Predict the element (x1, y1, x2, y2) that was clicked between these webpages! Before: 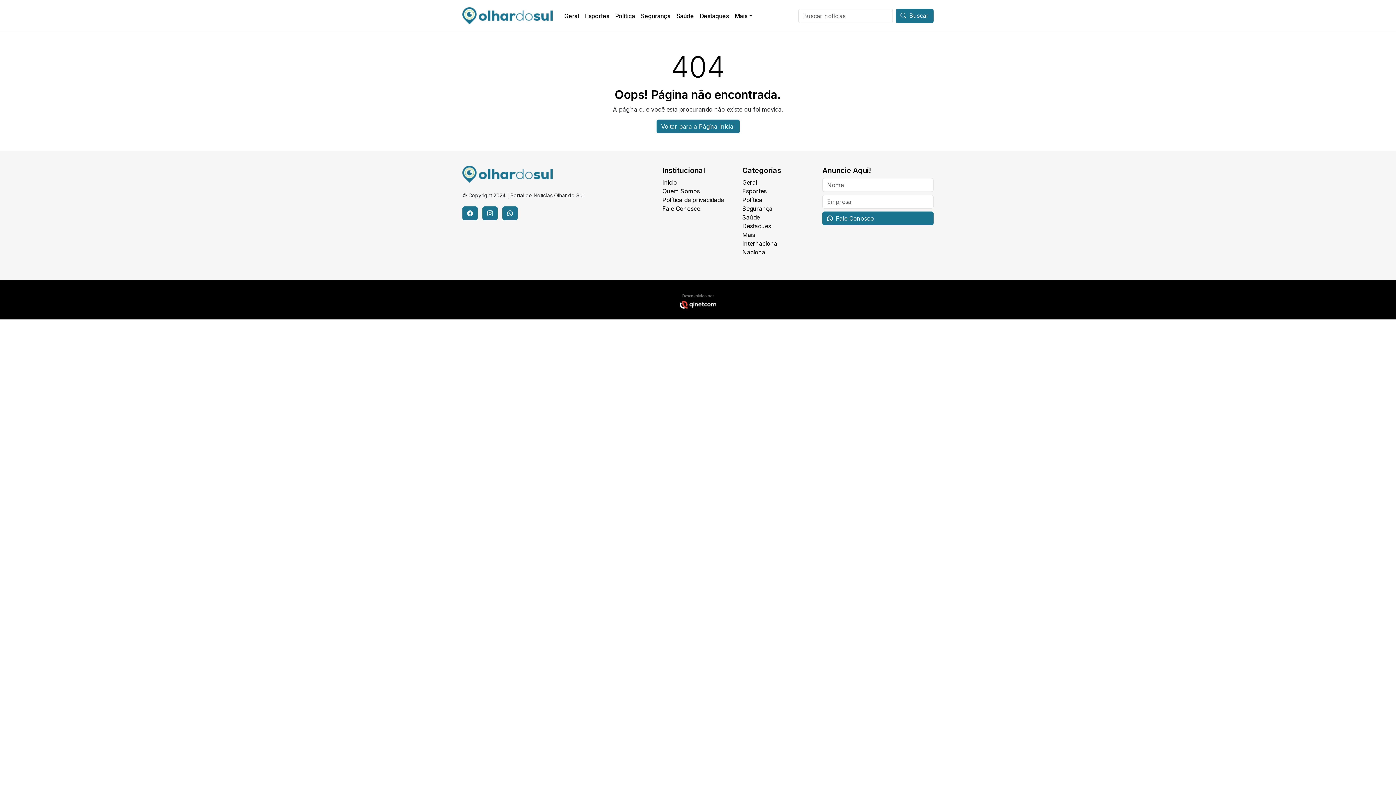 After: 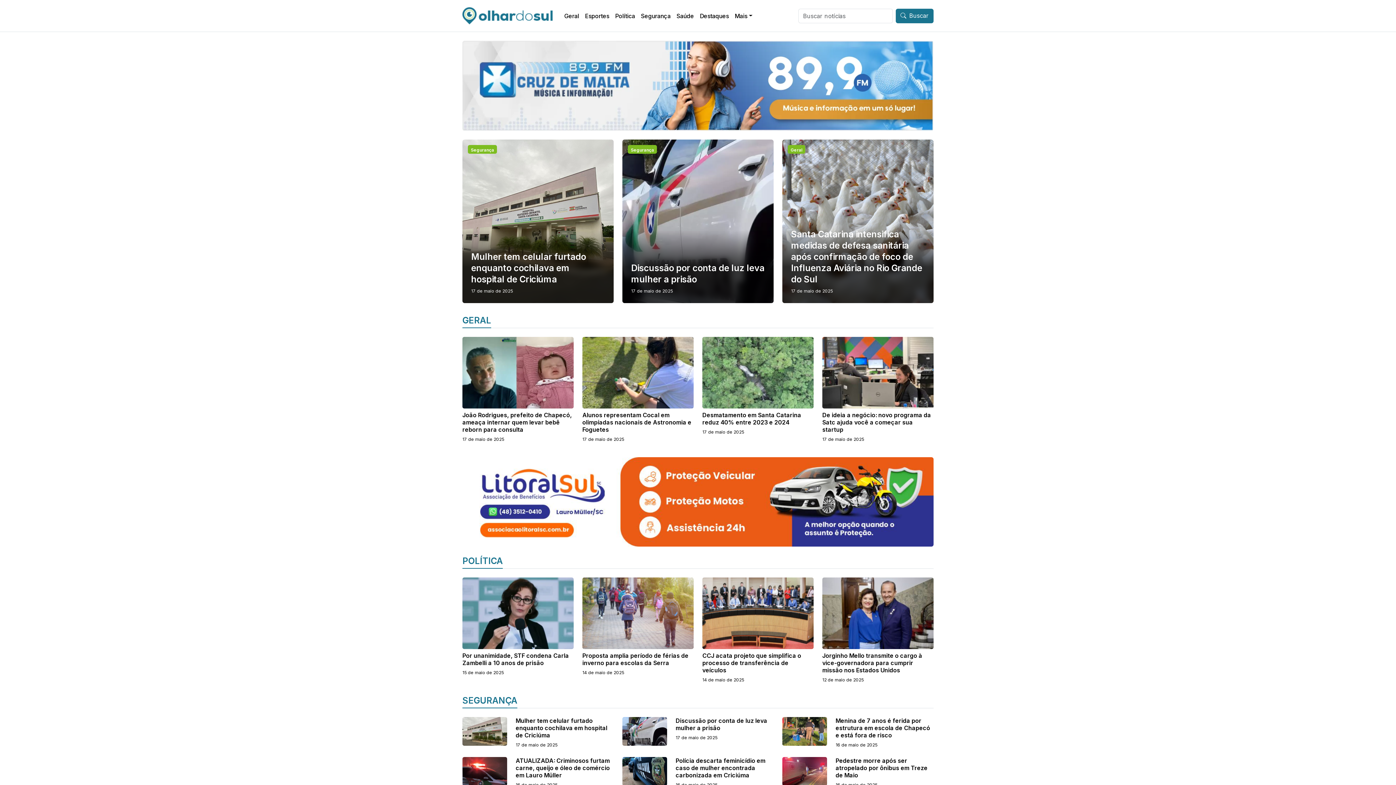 Action: bbox: (462, 7, 552, 24)